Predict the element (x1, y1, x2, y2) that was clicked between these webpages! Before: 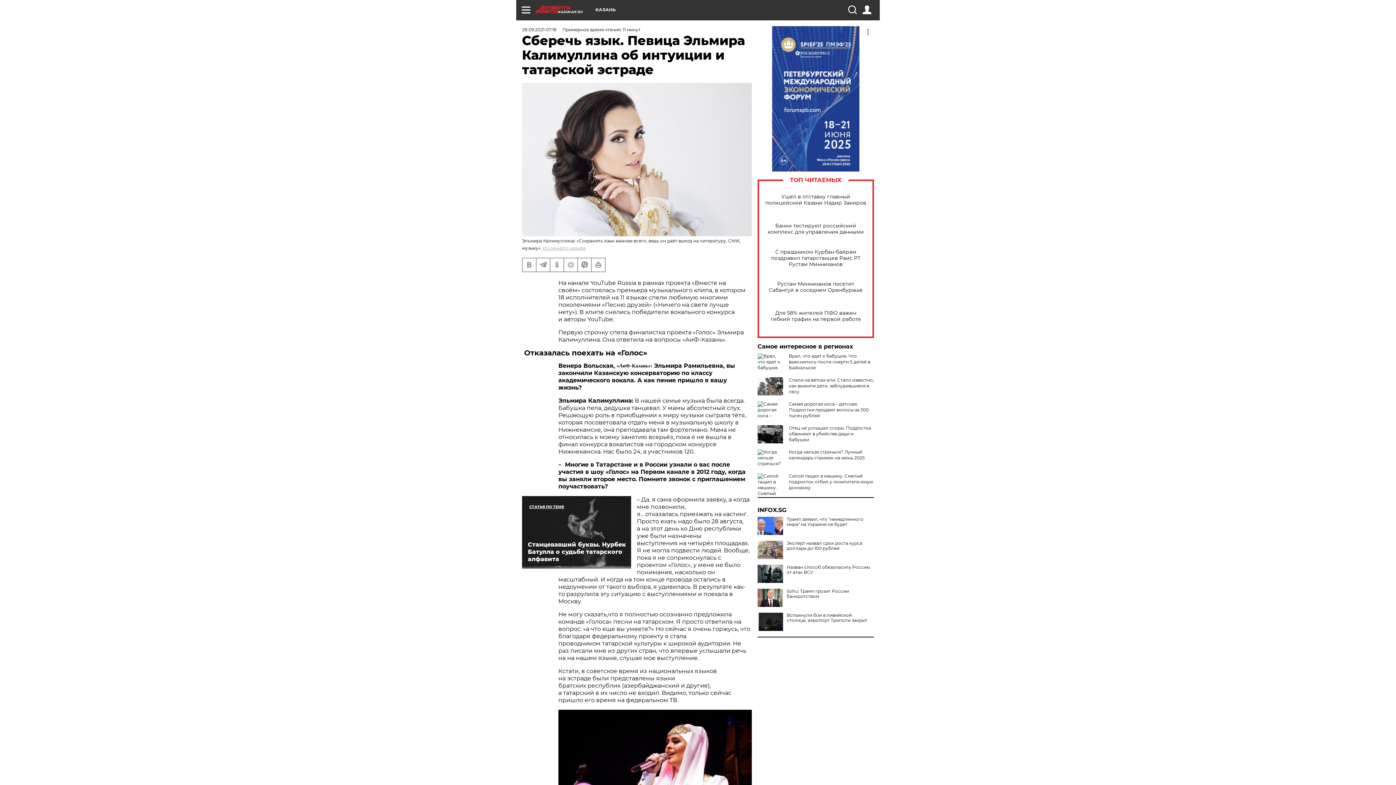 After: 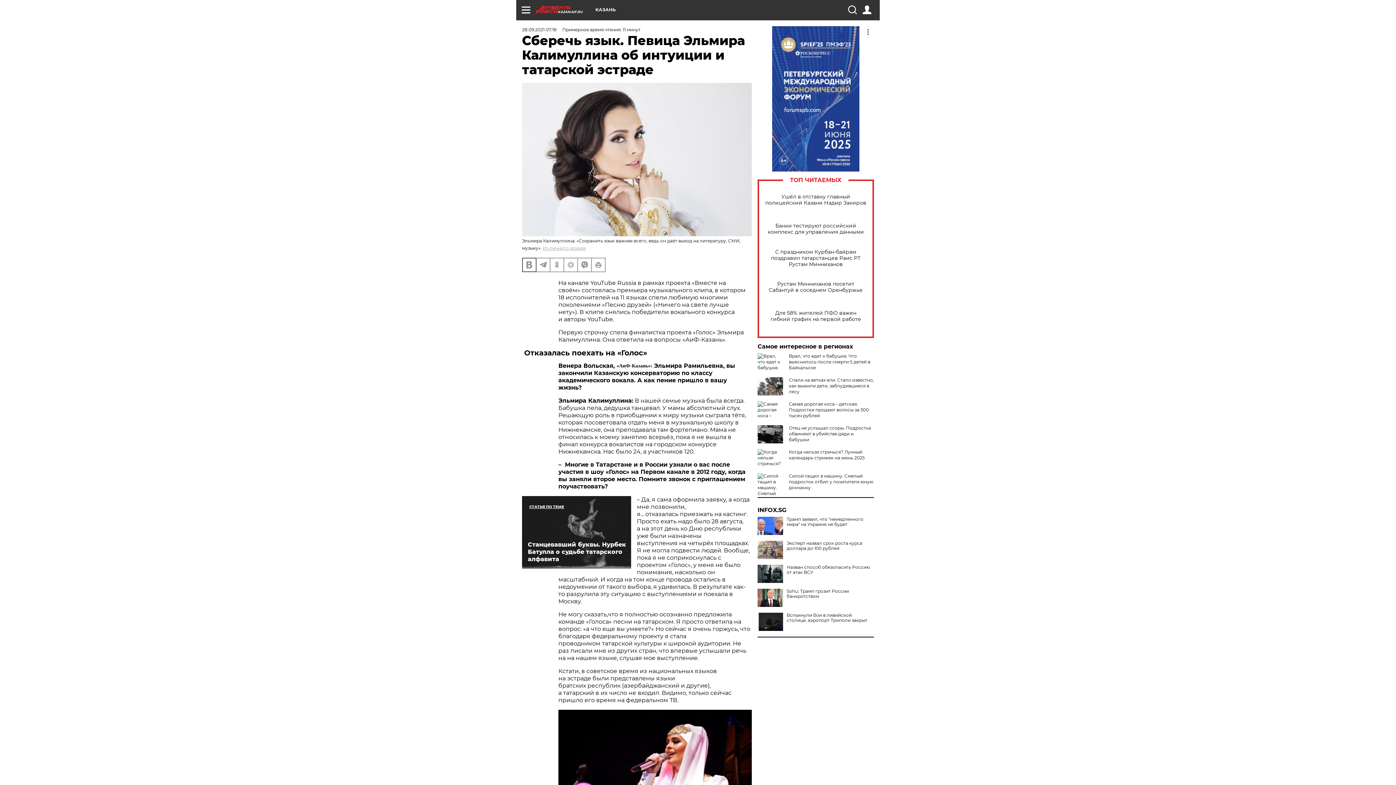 Action: bbox: (522, 258, 536, 271)